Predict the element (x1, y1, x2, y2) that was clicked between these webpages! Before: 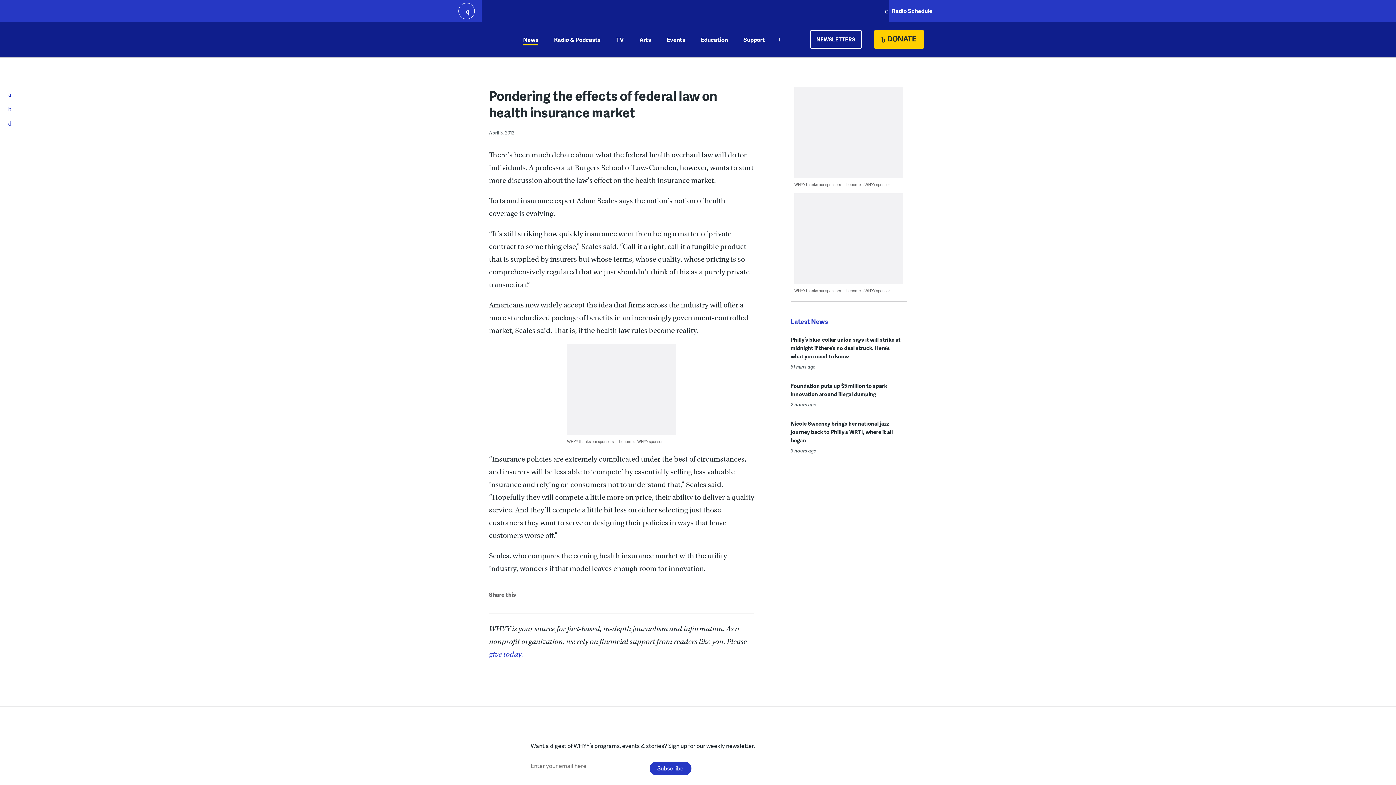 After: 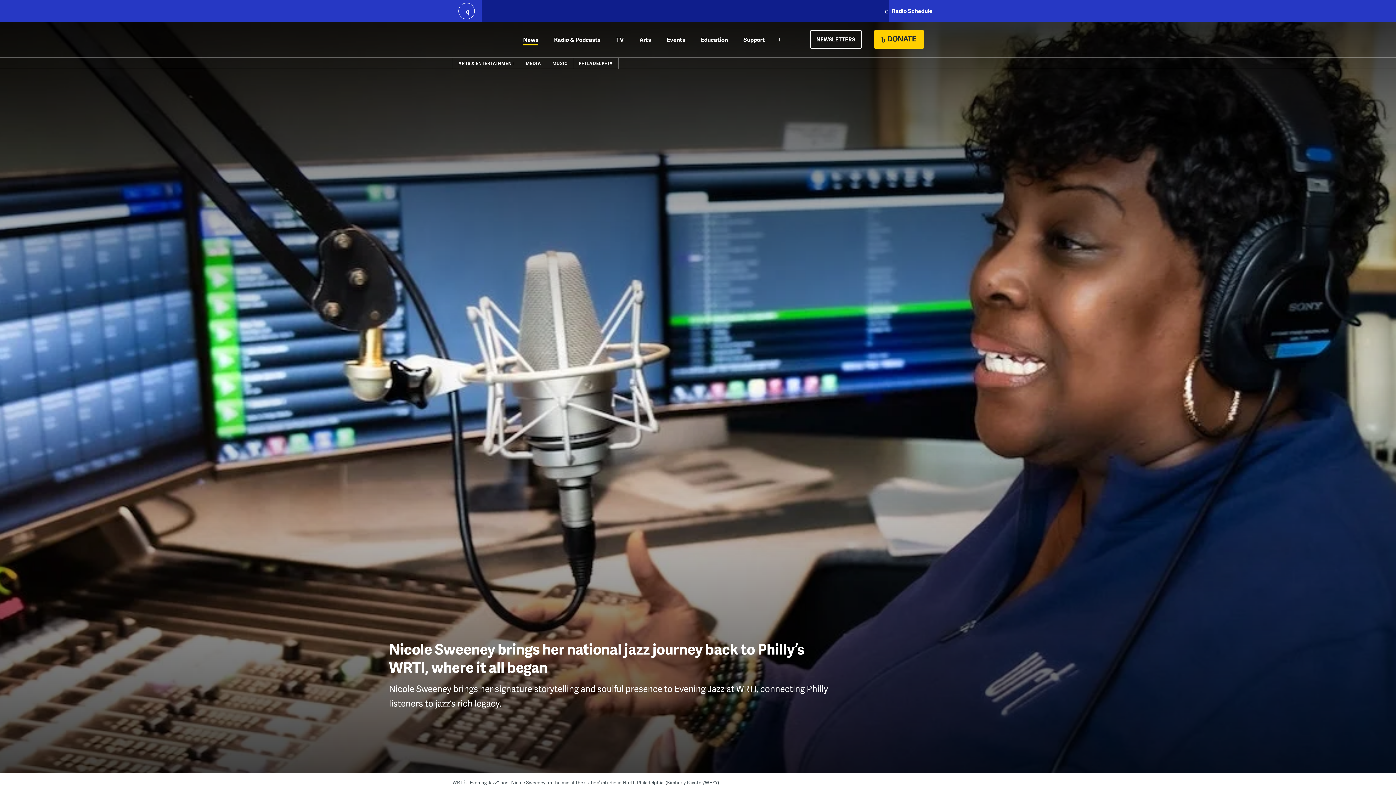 Action: label: Nicole Sweeney brings her national jazz journey back to Philly’s WRTI, where it all began bbox: (790, 419, 893, 444)